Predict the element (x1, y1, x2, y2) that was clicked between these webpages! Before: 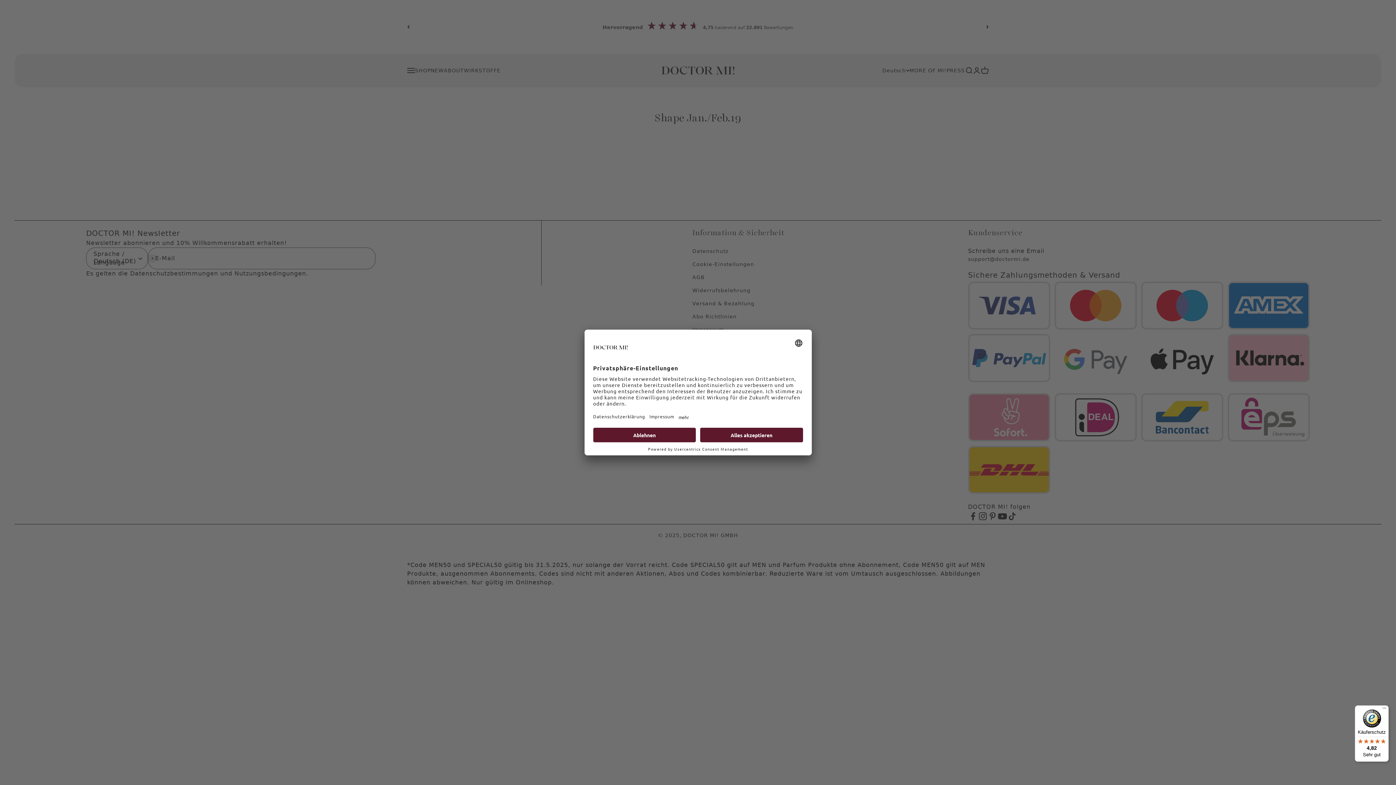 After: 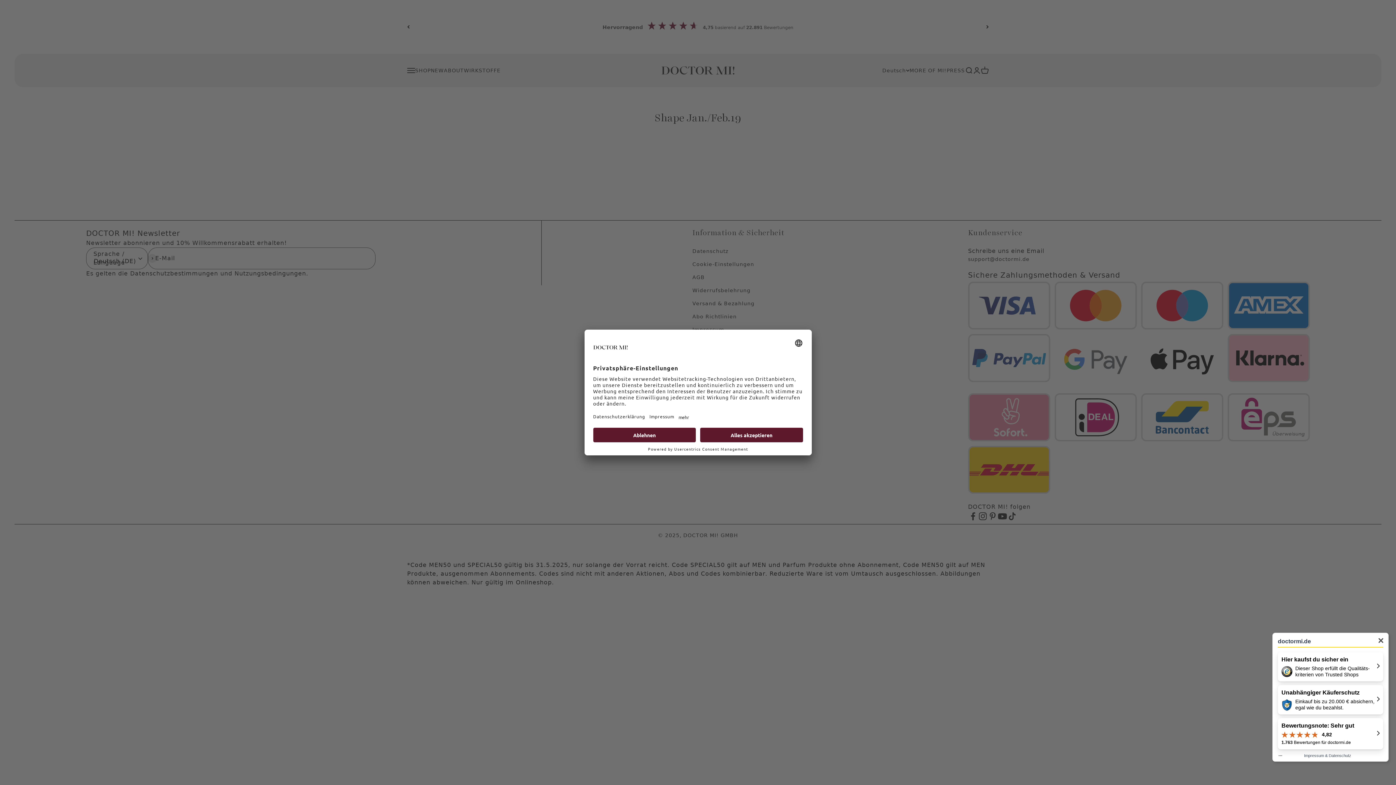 Action: bbox: (1355, 705, 1389, 762) label: Käuferschutz

4,82

Sehr gut